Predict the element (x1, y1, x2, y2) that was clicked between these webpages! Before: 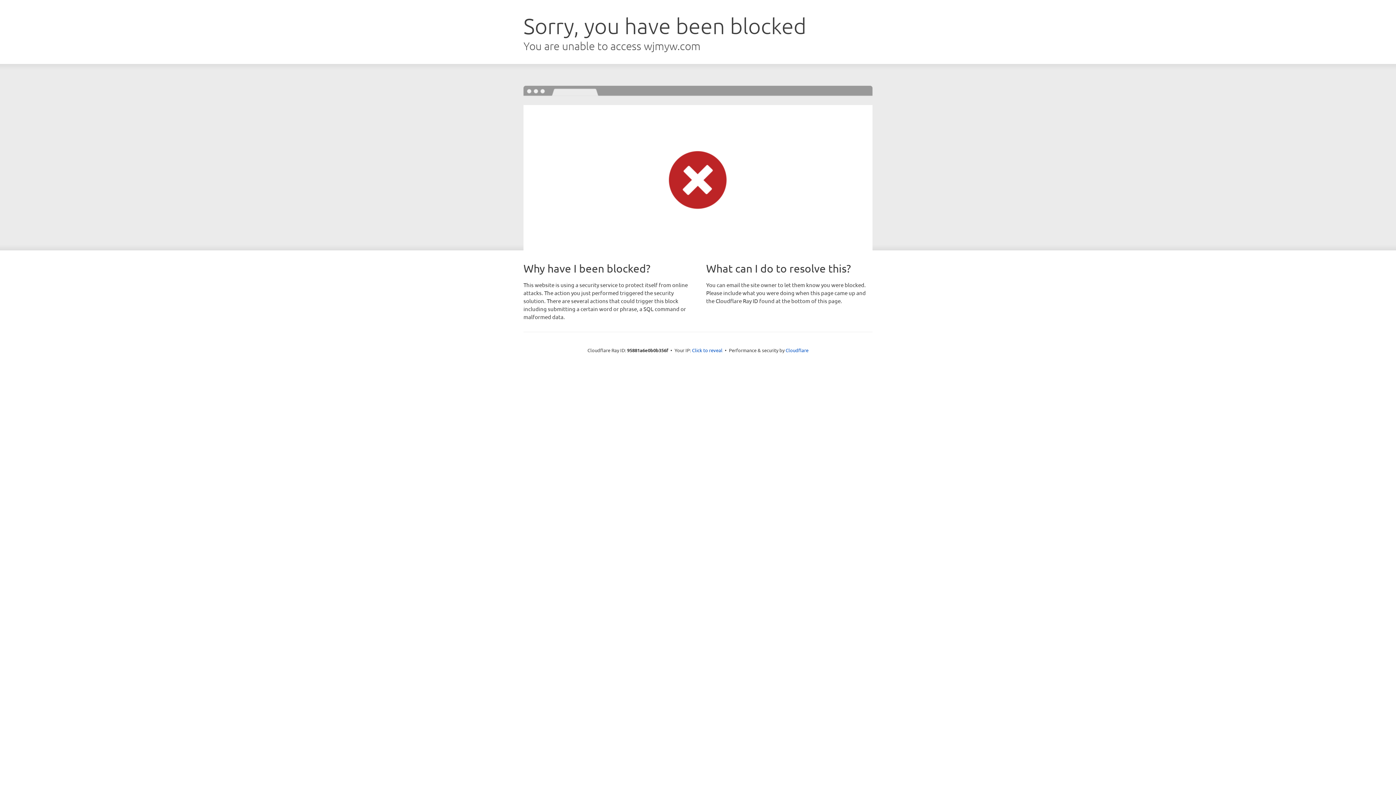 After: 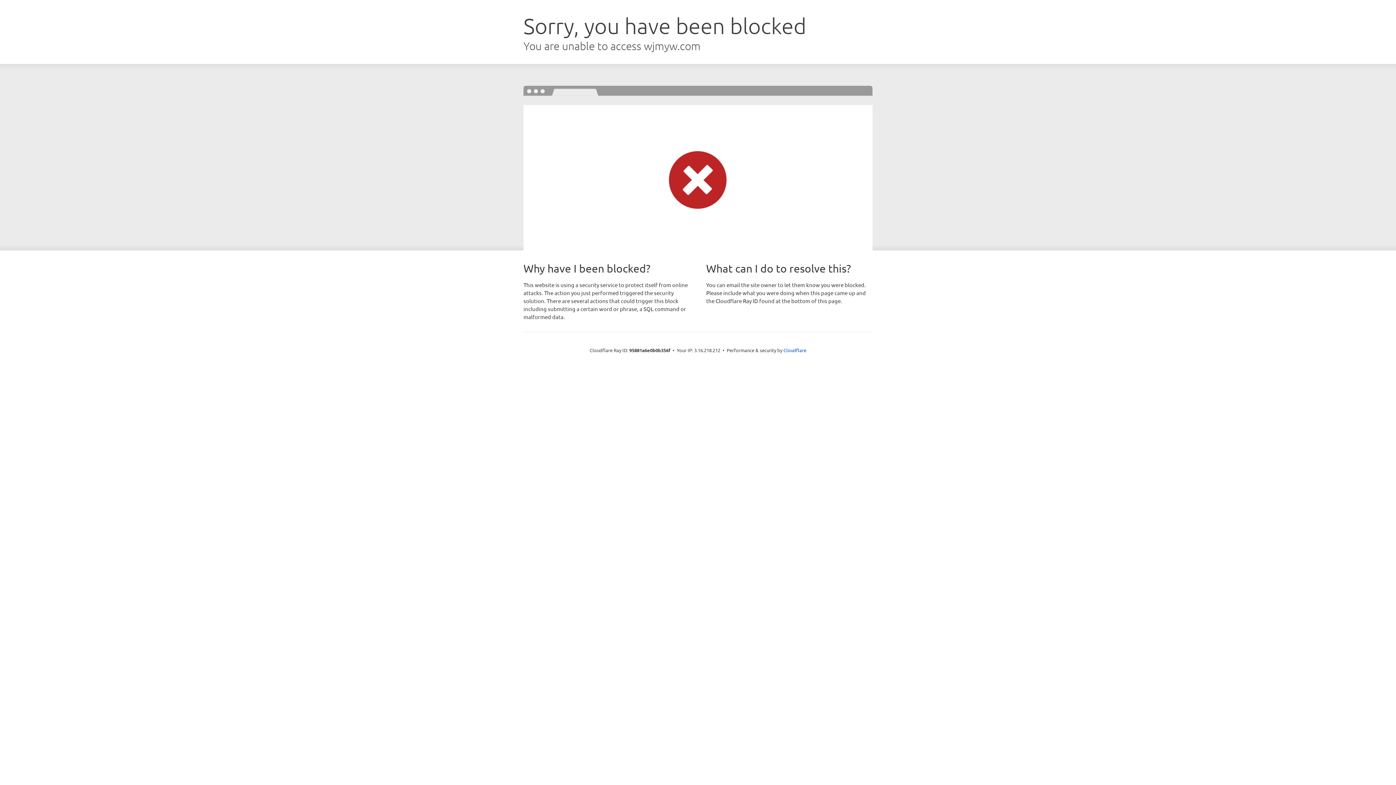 Action: label: Click to reveal bbox: (692, 346, 722, 353)